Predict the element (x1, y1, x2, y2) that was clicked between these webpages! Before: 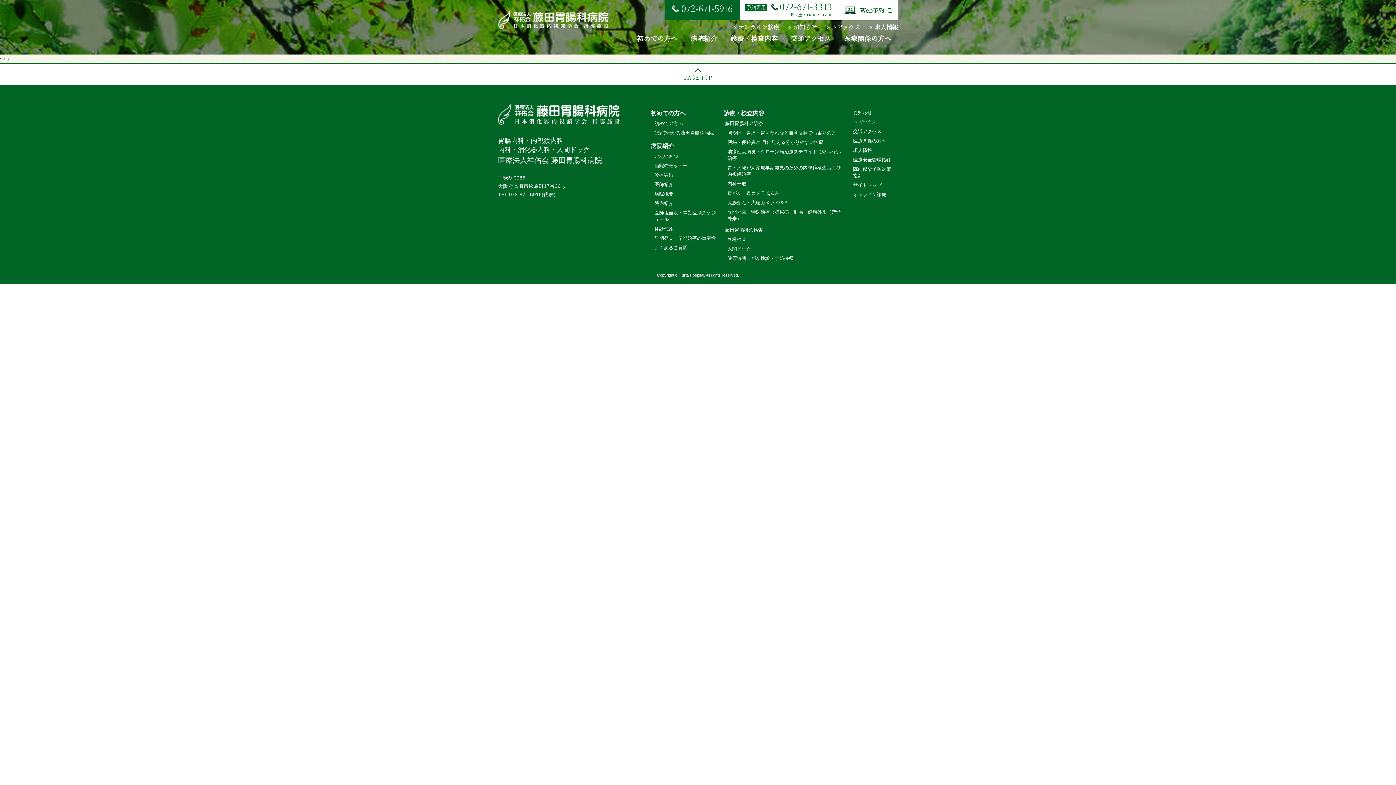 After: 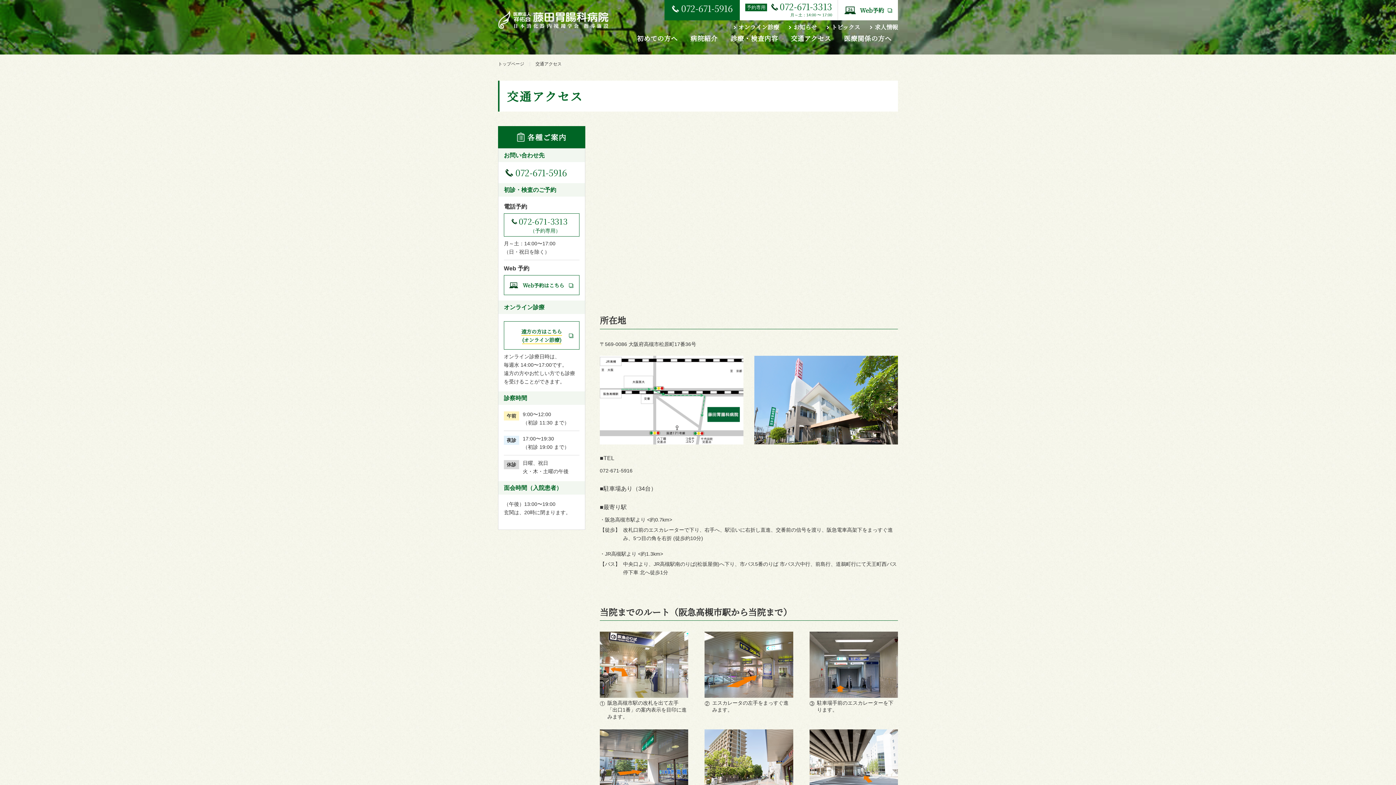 Action: label: 交通アクセス bbox: (784, 32, 837, 49)